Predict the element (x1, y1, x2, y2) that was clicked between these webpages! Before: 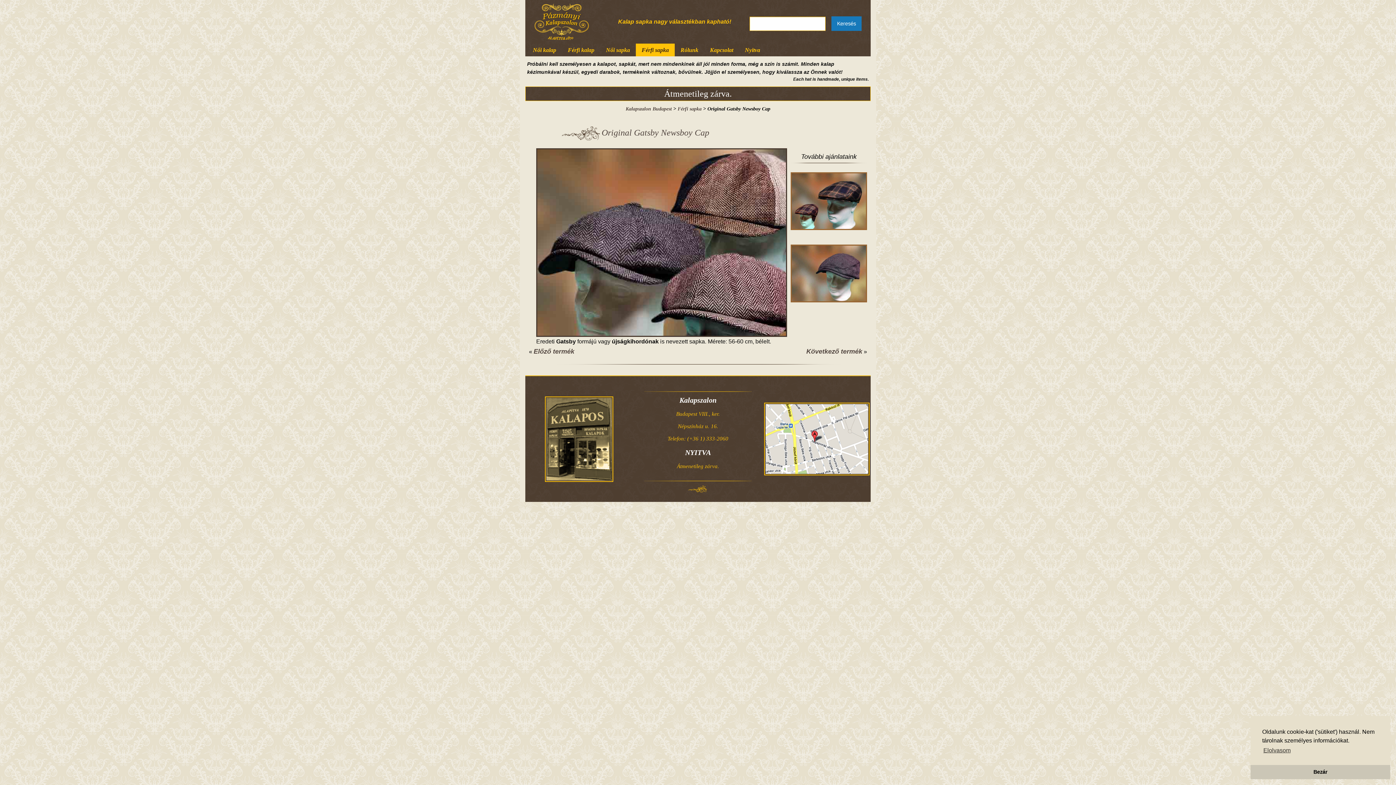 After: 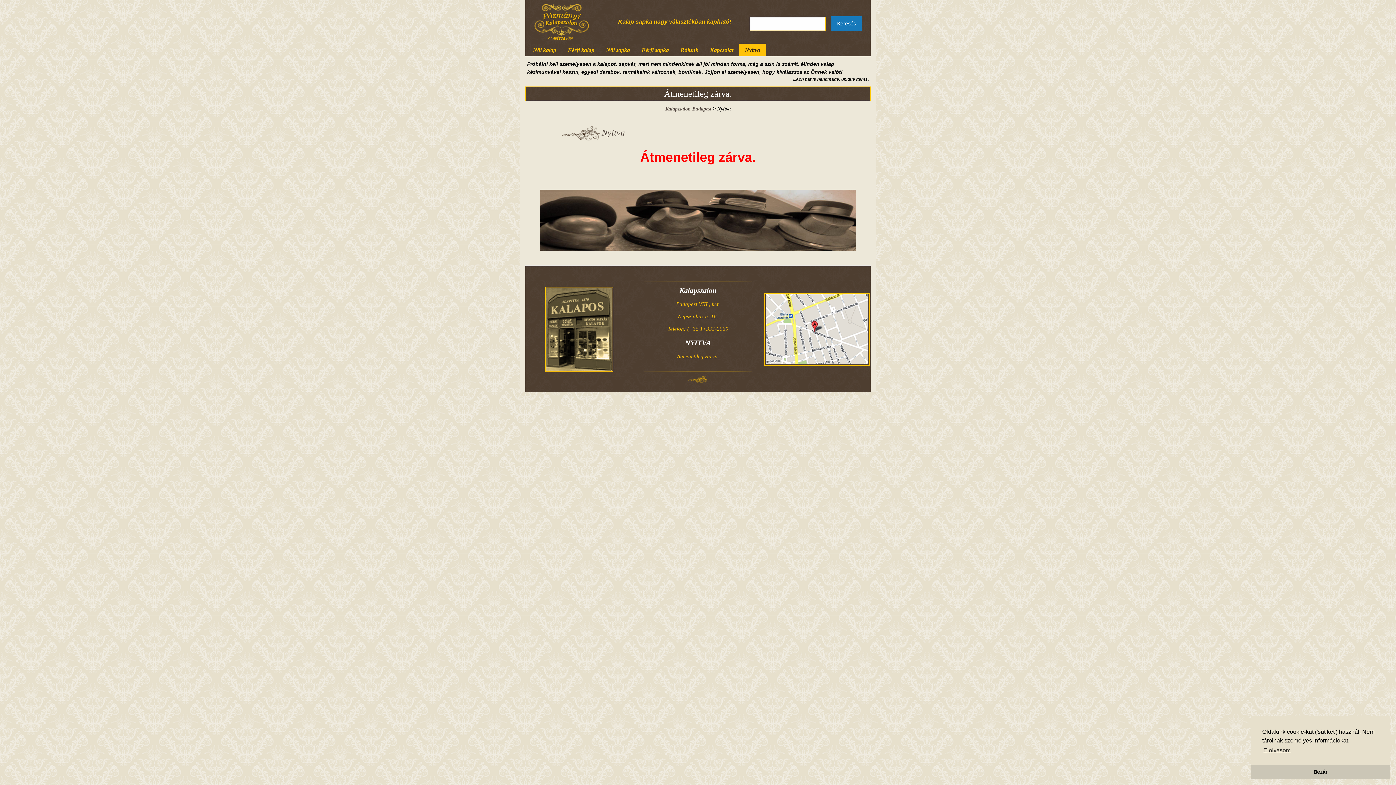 Action: bbox: (742, 43, 762, 56) label: Nyitva